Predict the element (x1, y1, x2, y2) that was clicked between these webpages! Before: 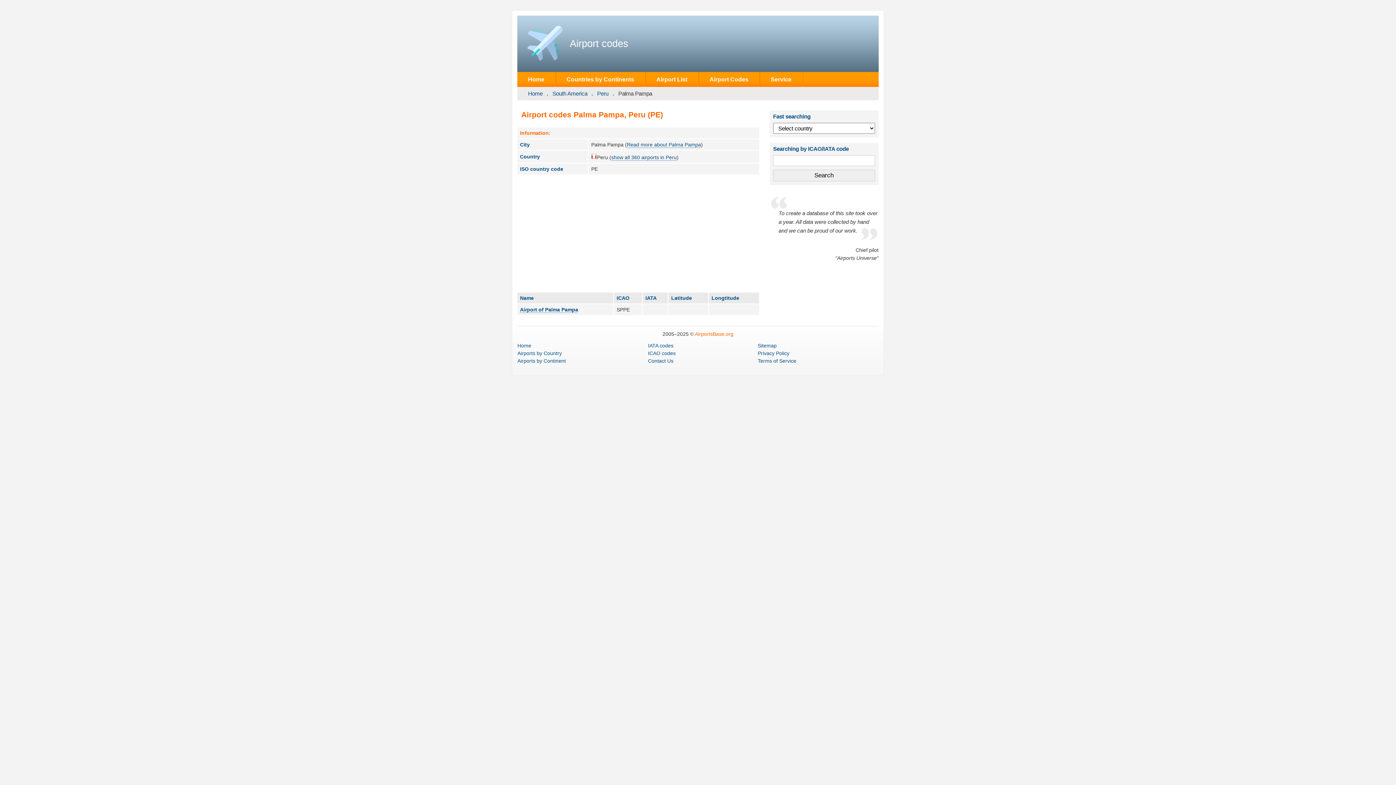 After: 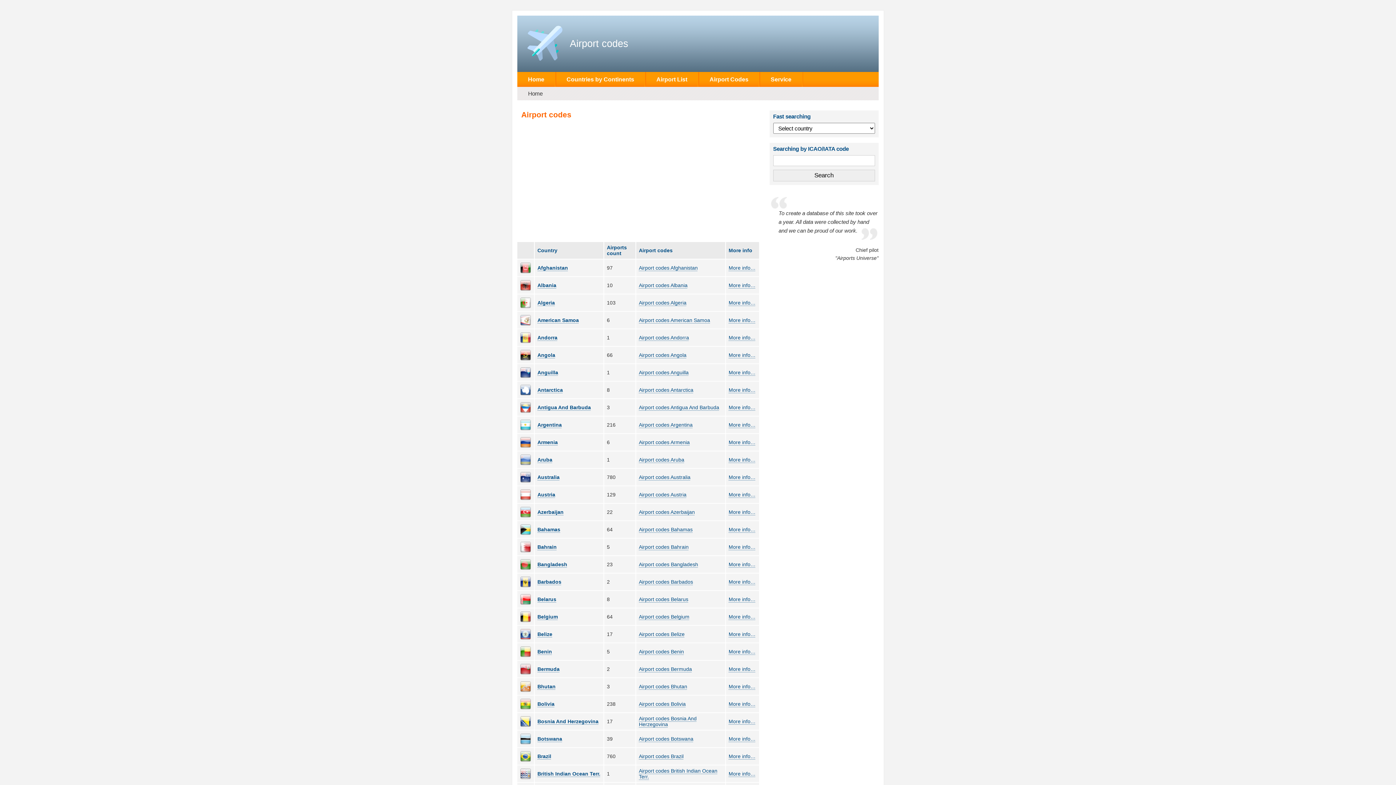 Action: bbox: (517, 342, 531, 348) label: Home